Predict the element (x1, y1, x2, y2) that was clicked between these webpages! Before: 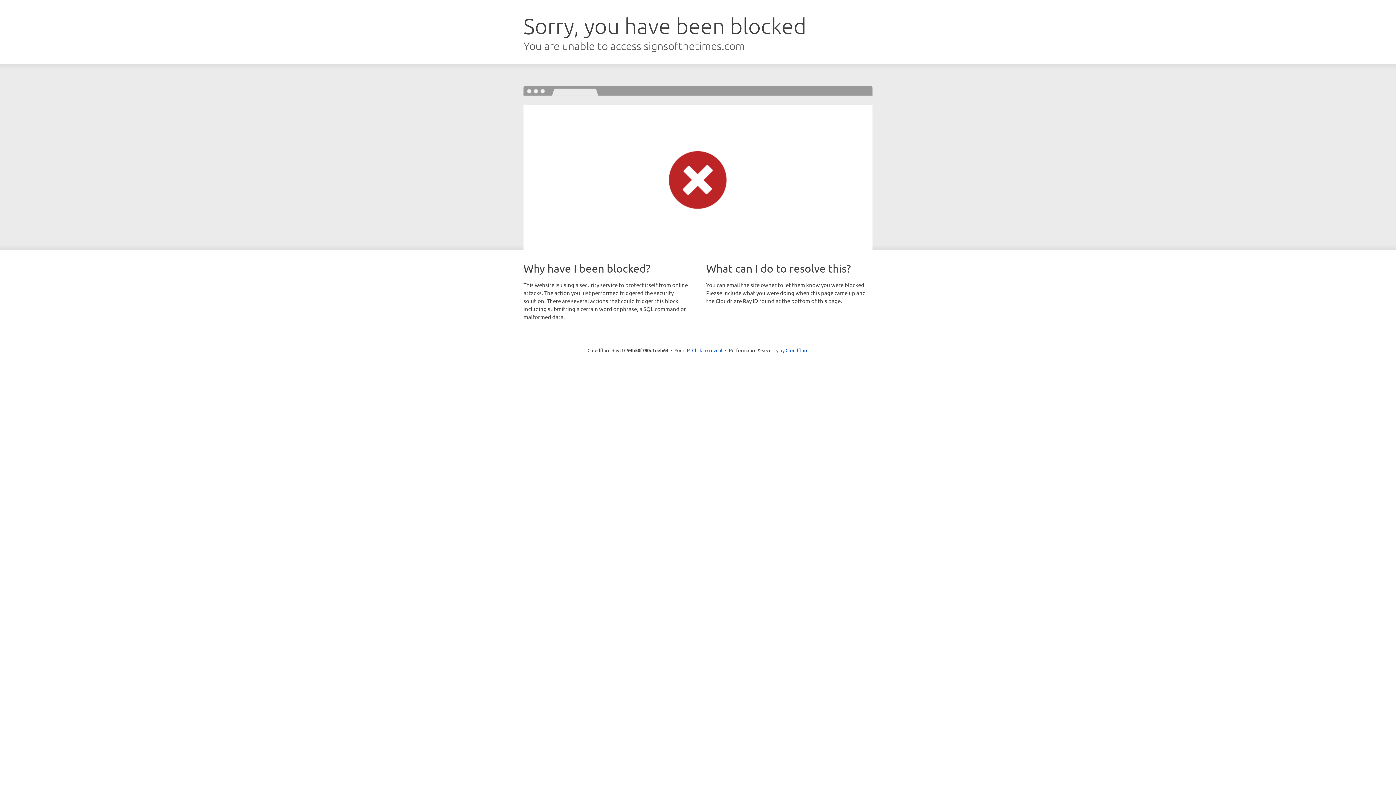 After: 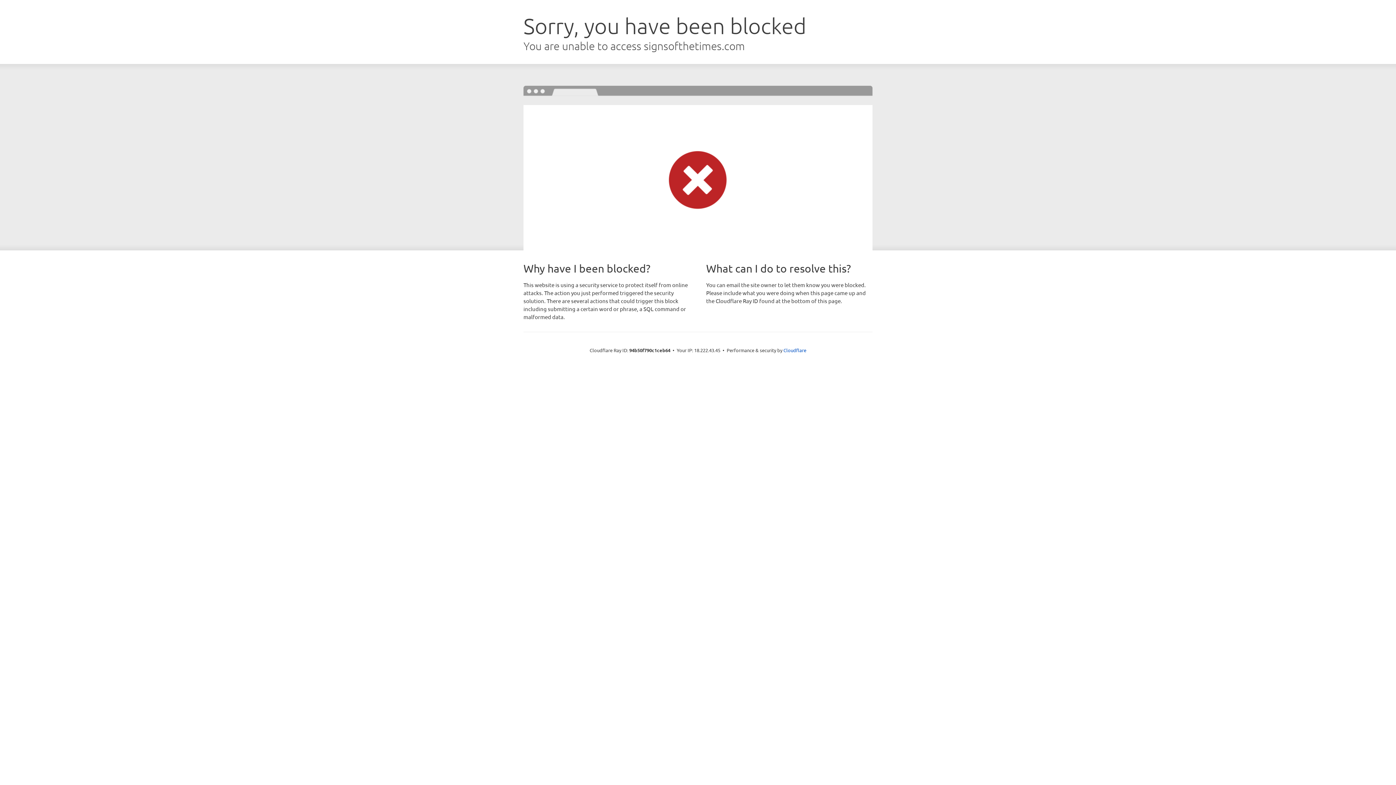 Action: label: Click to reveal bbox: (692, 346, 722, 353)